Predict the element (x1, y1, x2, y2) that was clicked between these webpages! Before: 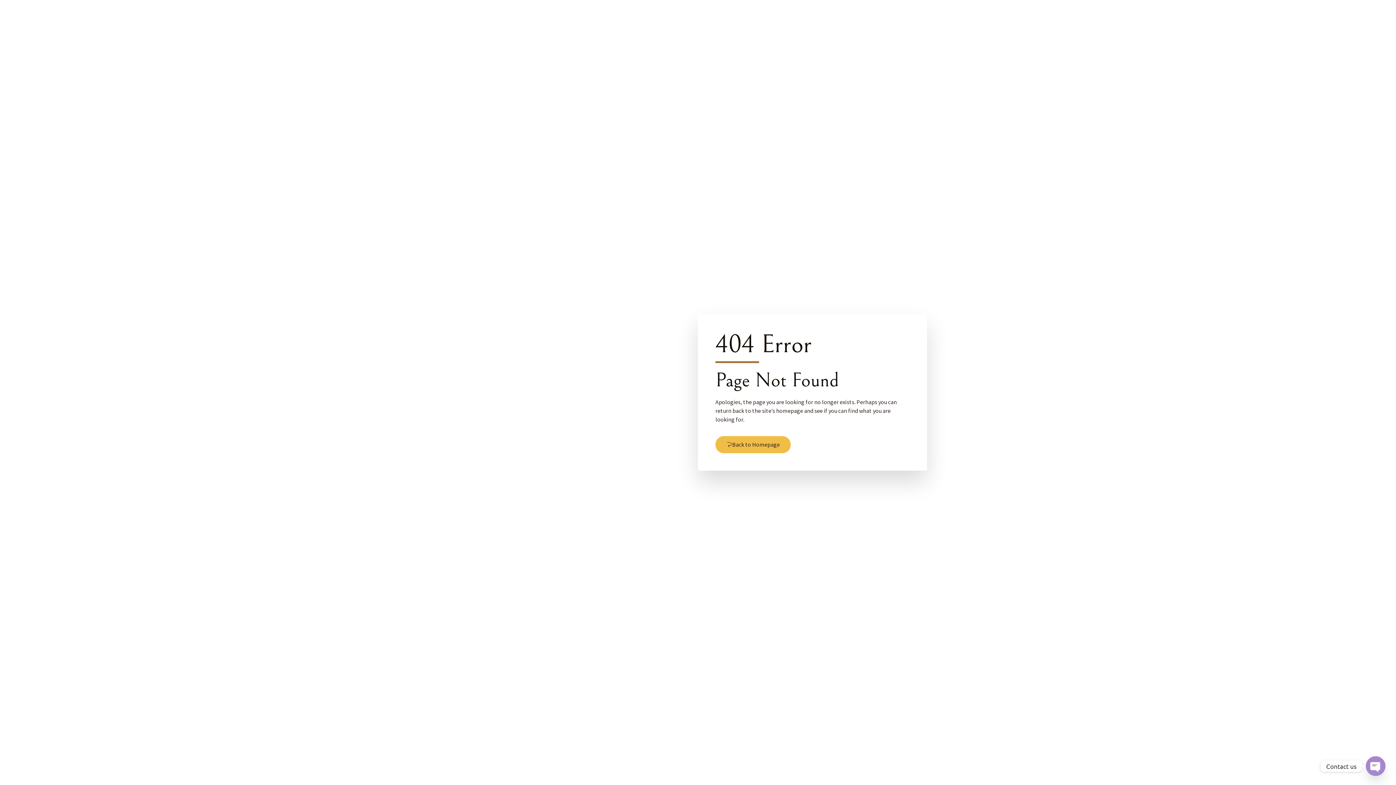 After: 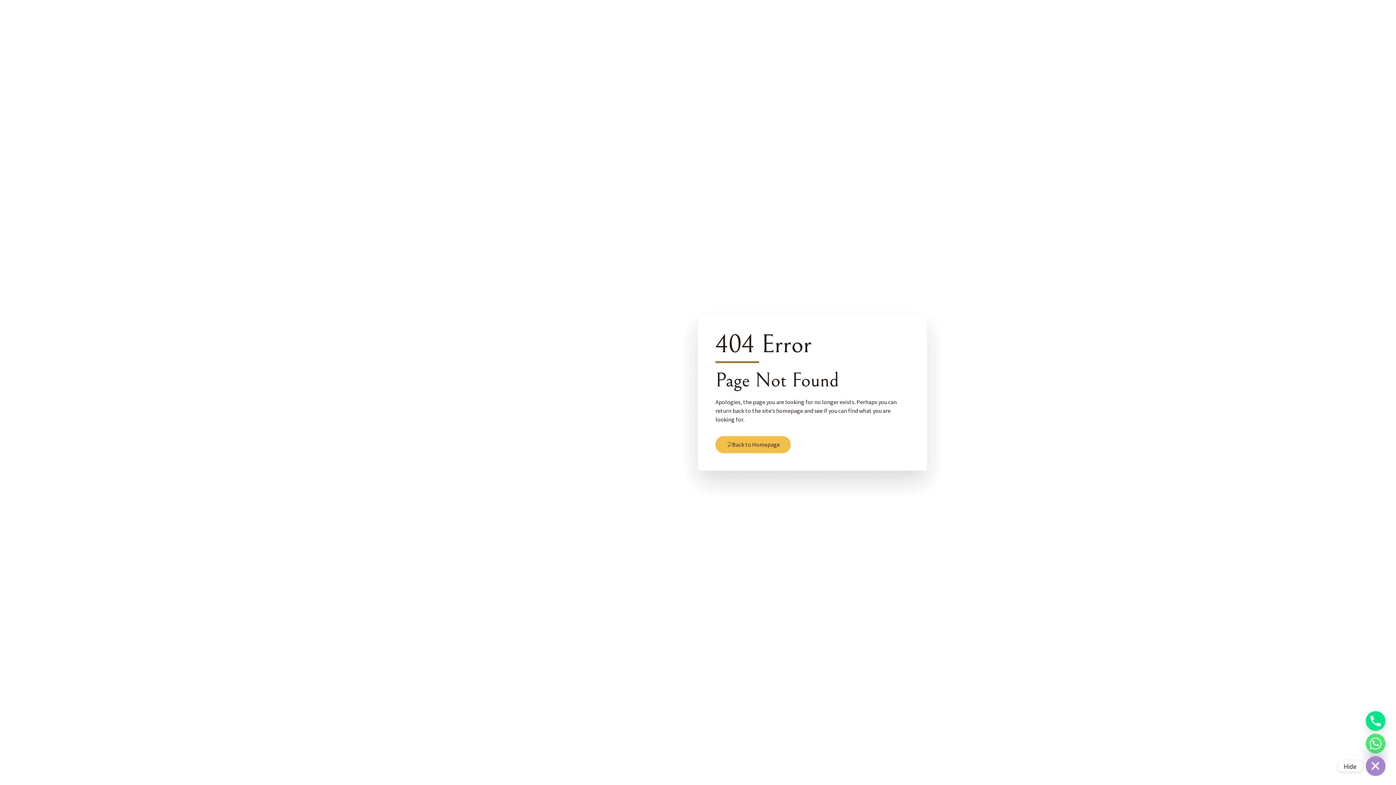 Action: bbox: (1366, 756, 1385, 776) label: Open chaty